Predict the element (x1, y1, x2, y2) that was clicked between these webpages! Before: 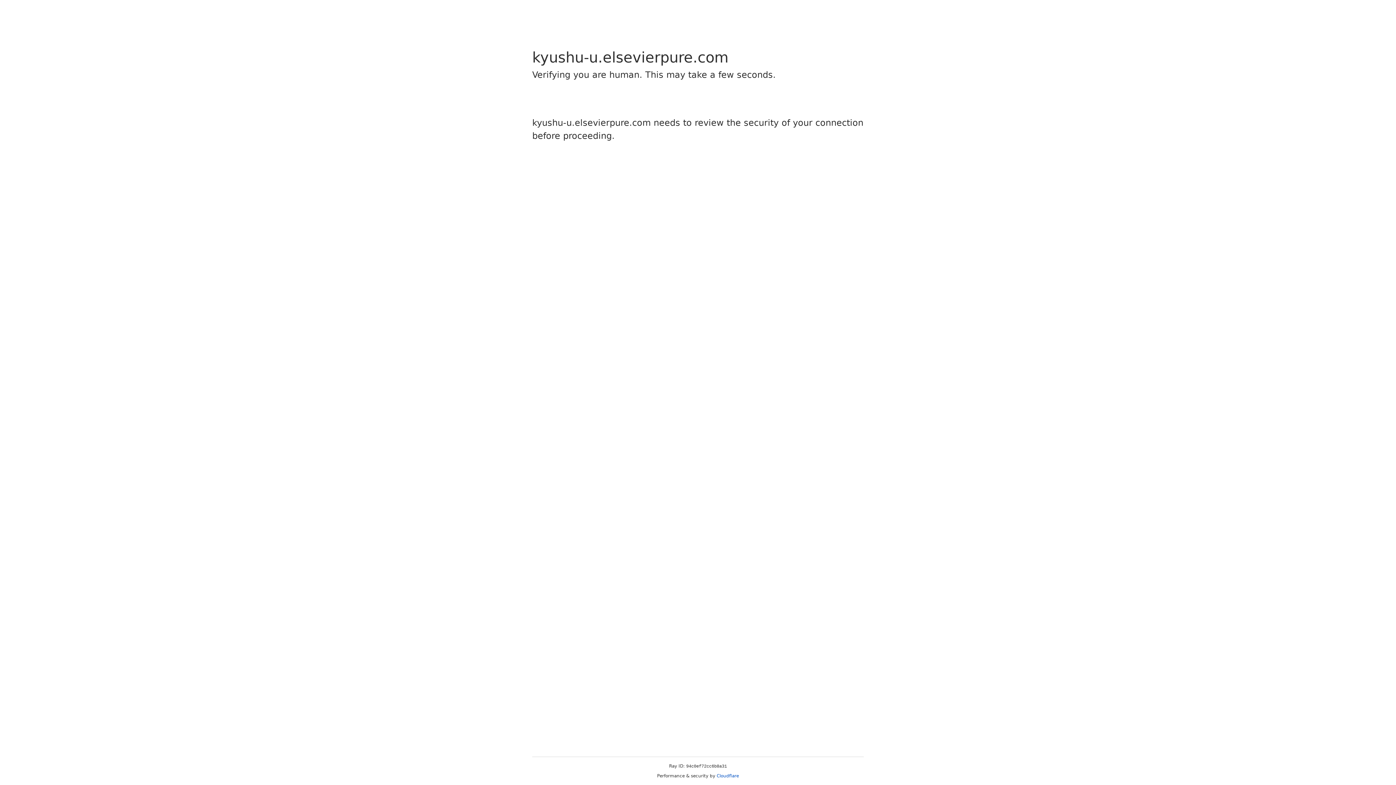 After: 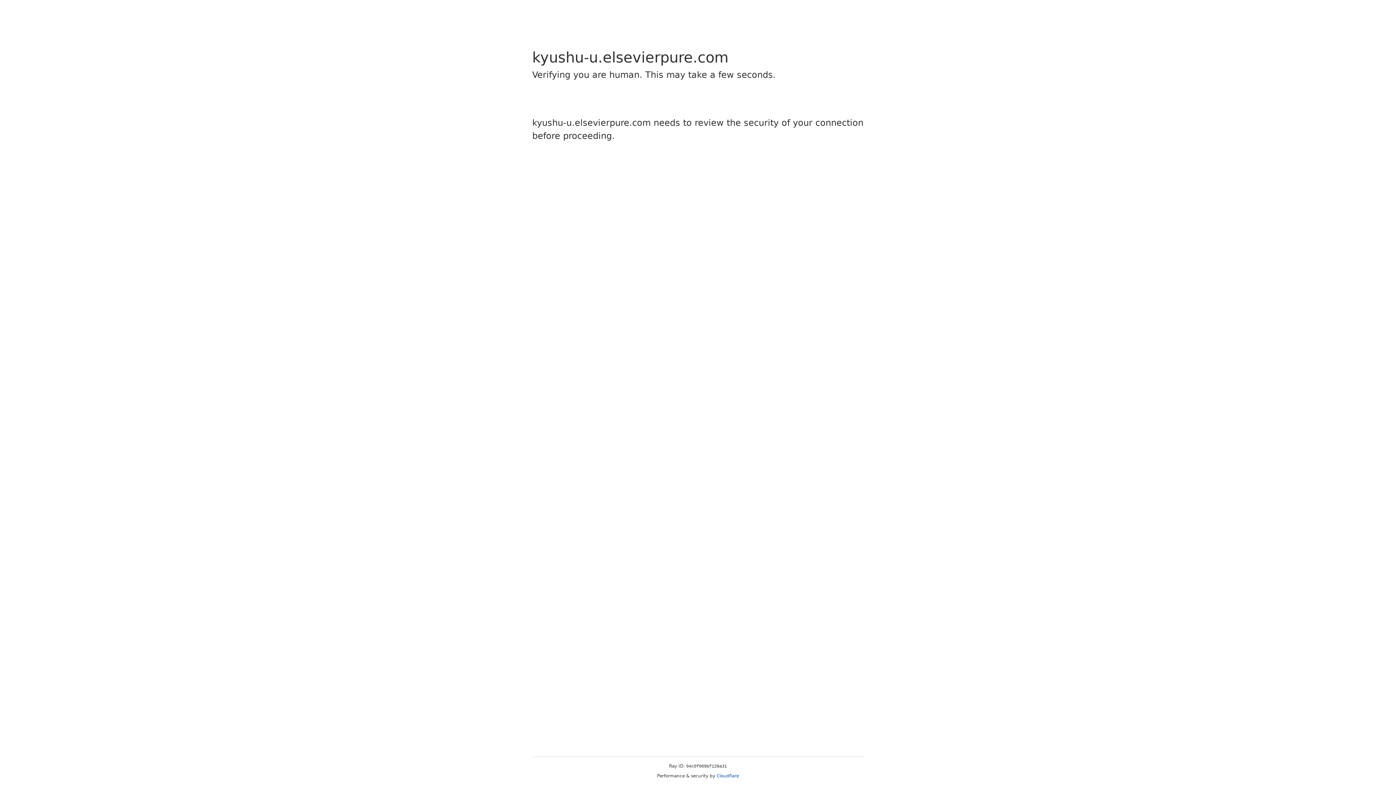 Action: label: Cloudflare bbox: (716, 773, 739, 778)